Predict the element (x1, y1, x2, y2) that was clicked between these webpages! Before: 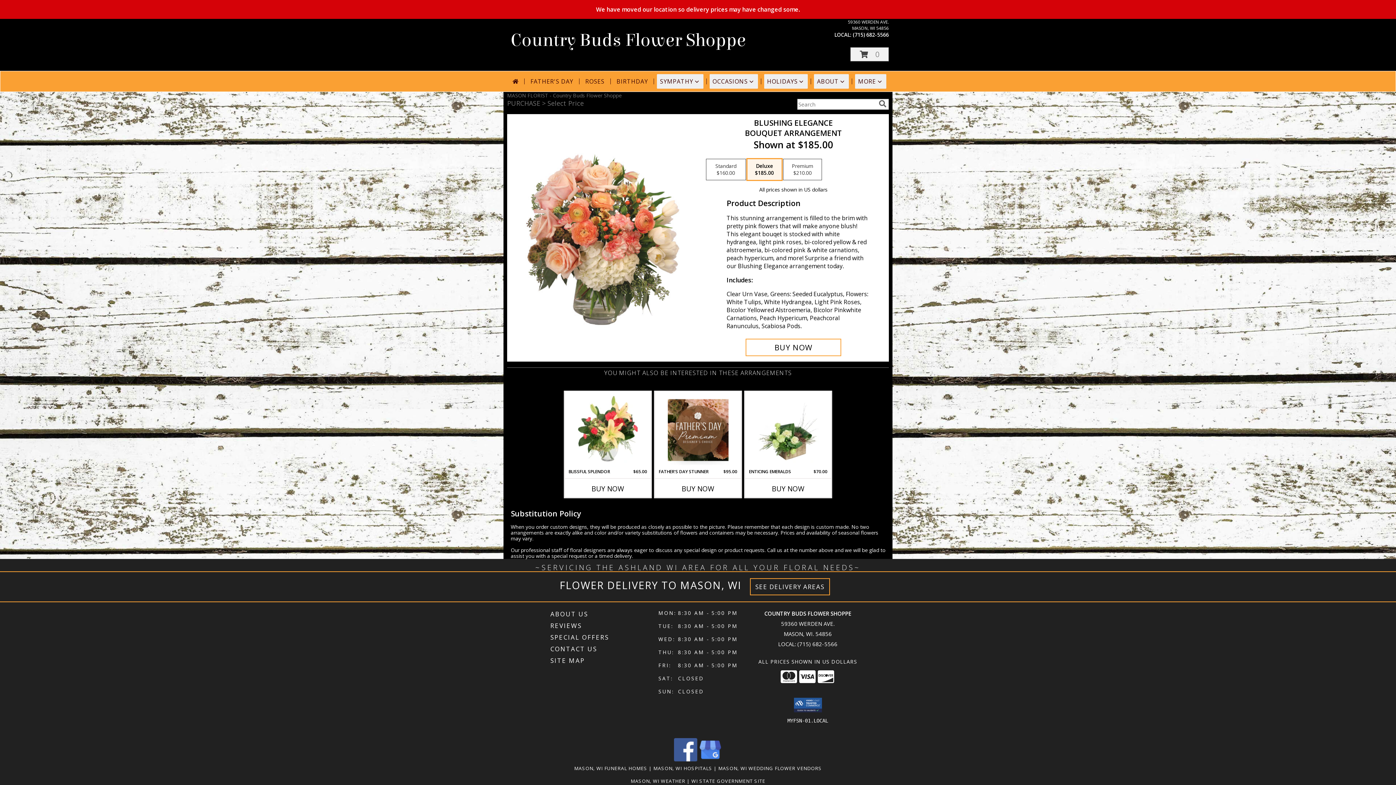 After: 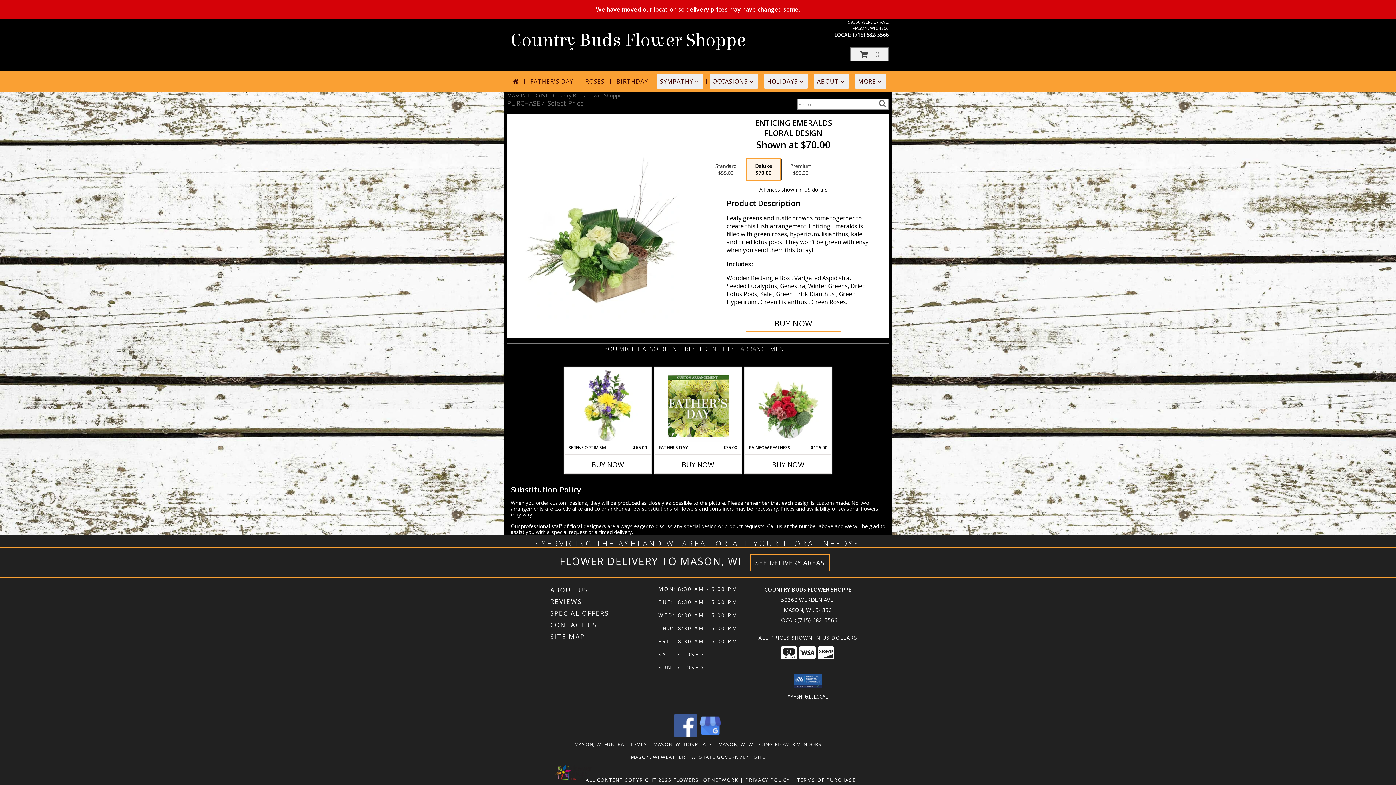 Action: label: View Enticing Emeralds Floral Design  Info bbox: (758, 393, 818, 466)